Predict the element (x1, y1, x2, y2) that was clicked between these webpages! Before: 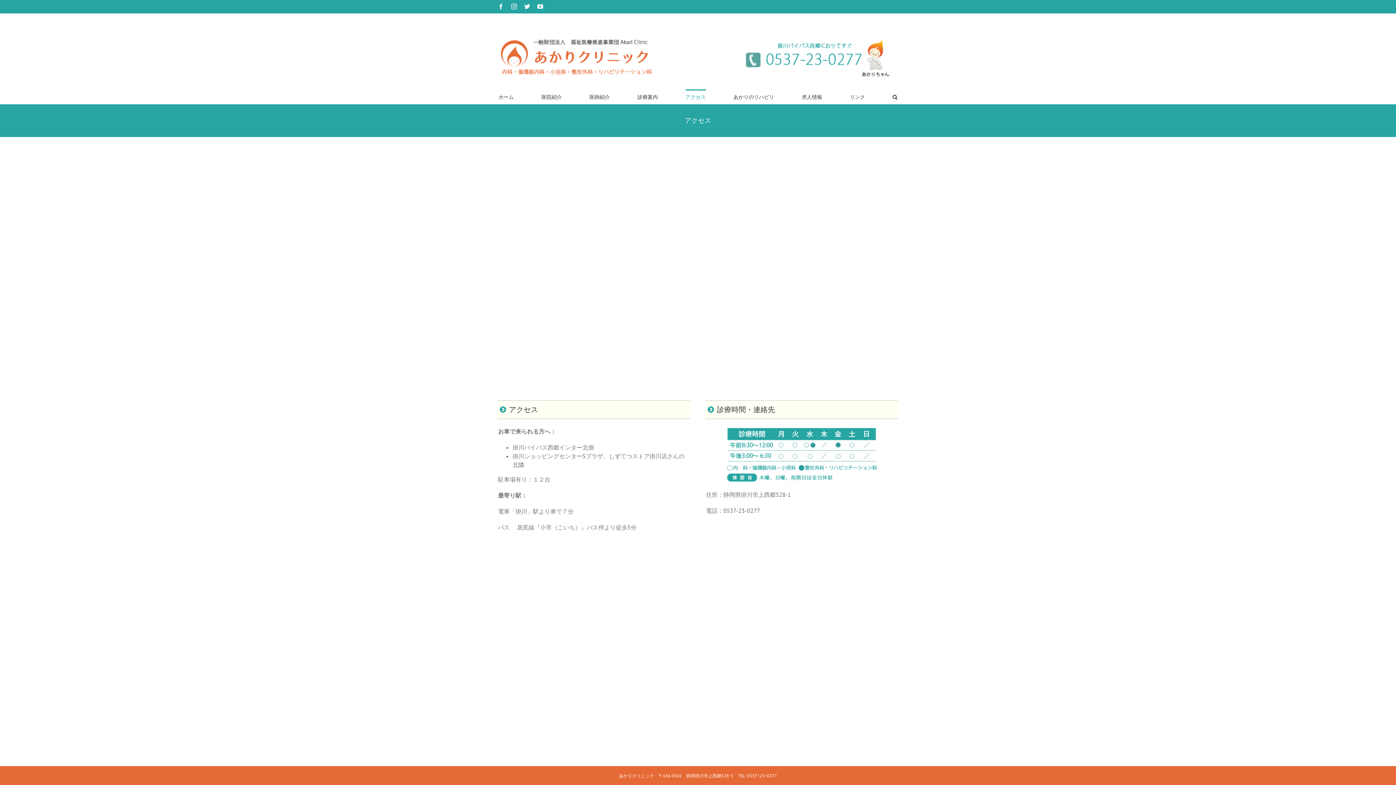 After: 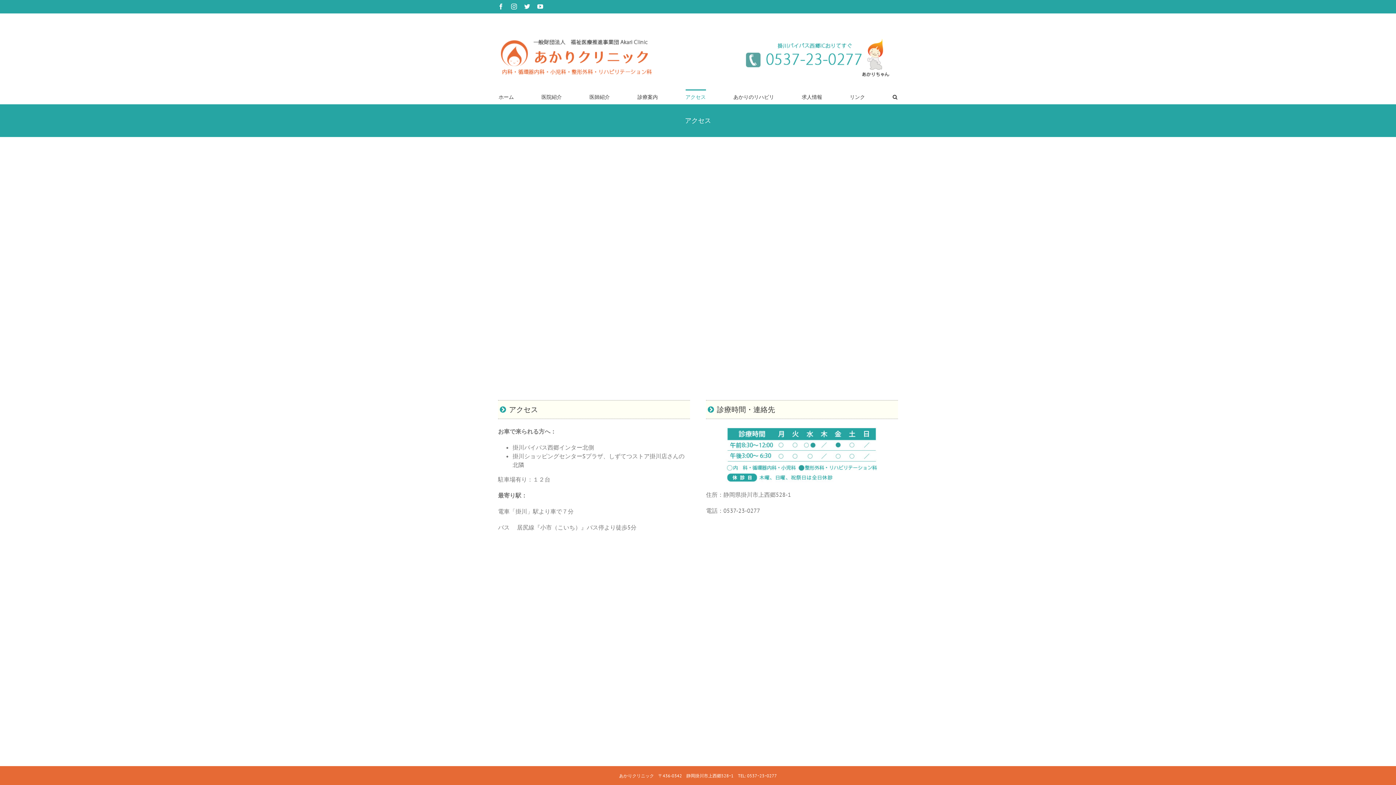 Action: bbox: (685, 89, 706, 104) label: アクセス